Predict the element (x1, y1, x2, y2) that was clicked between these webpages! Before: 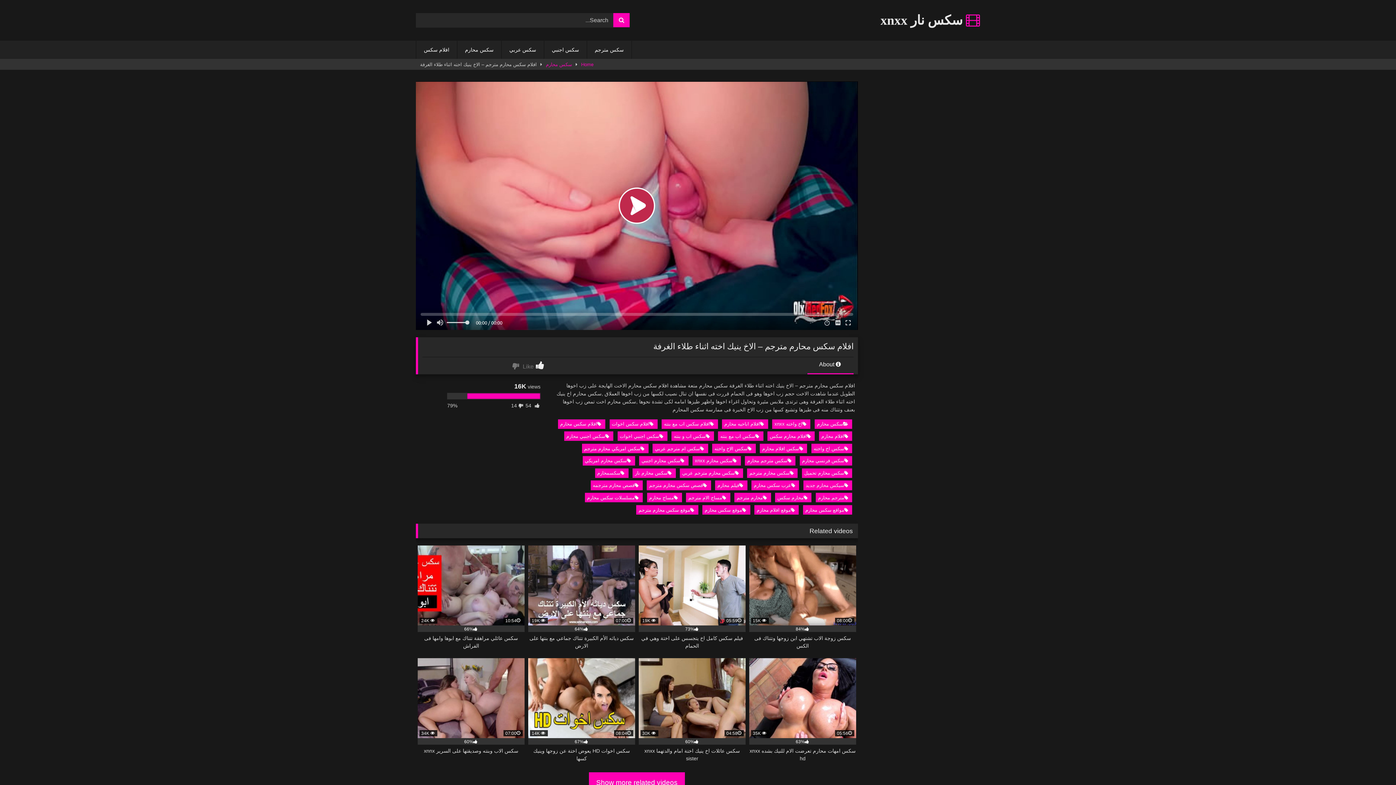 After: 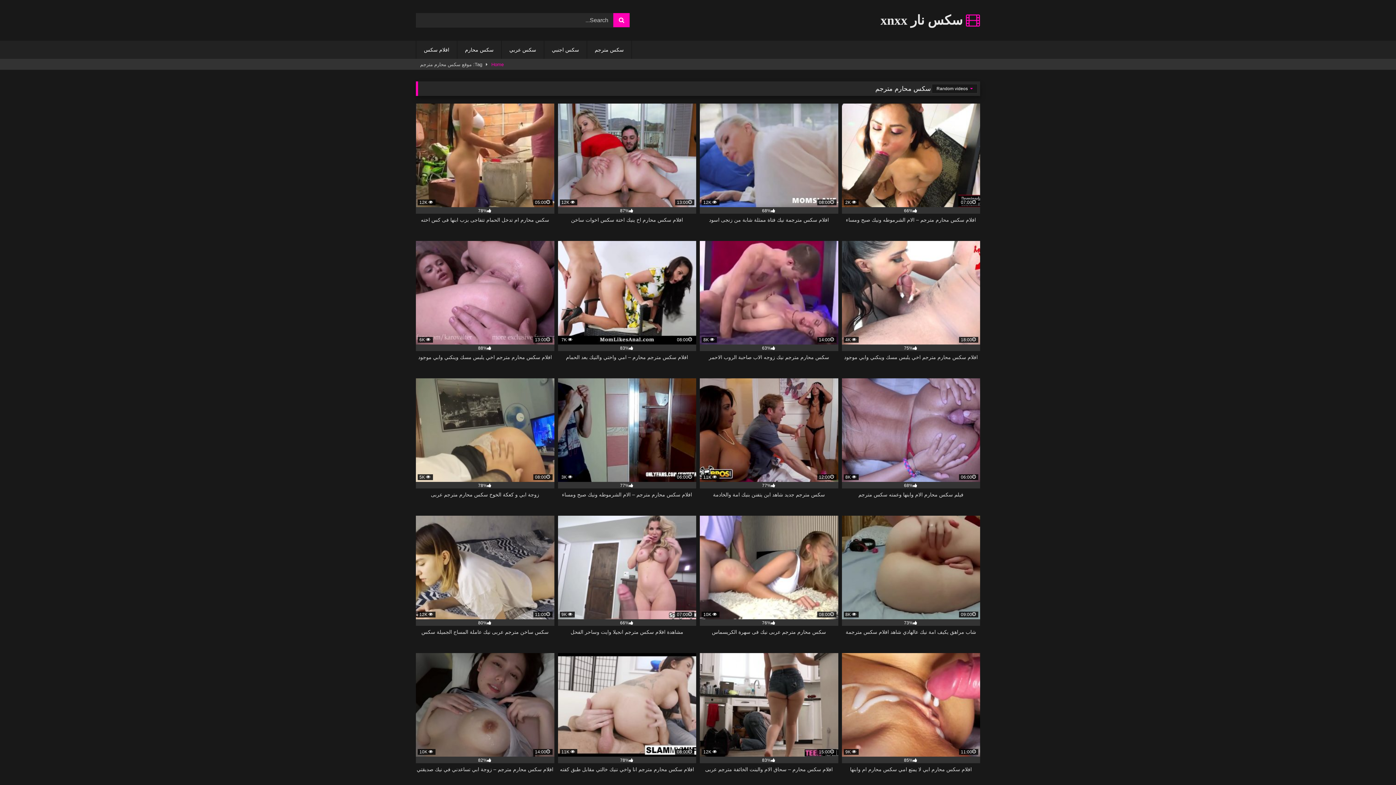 Action: label: موقع سكس محارم مترجم bbox: (636, 505, 698, 514)